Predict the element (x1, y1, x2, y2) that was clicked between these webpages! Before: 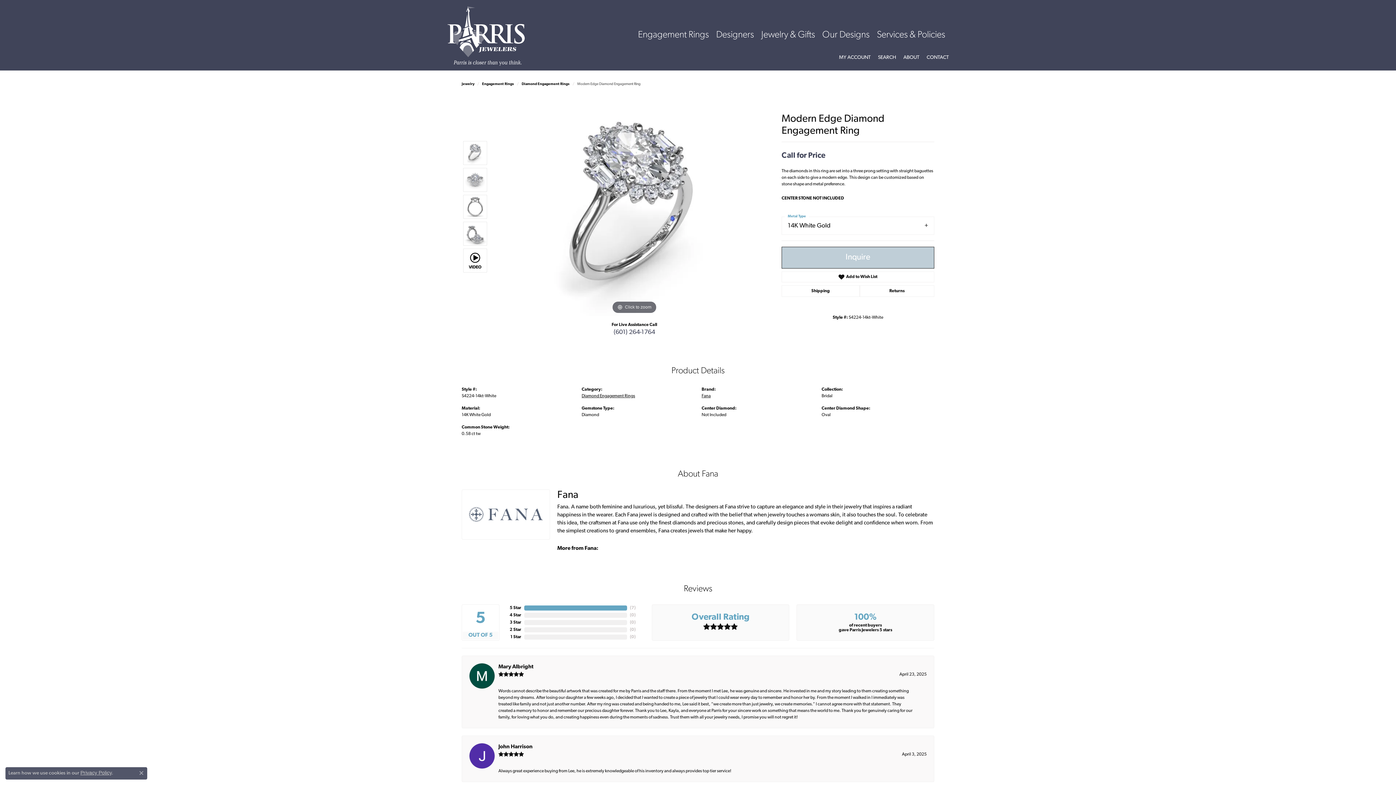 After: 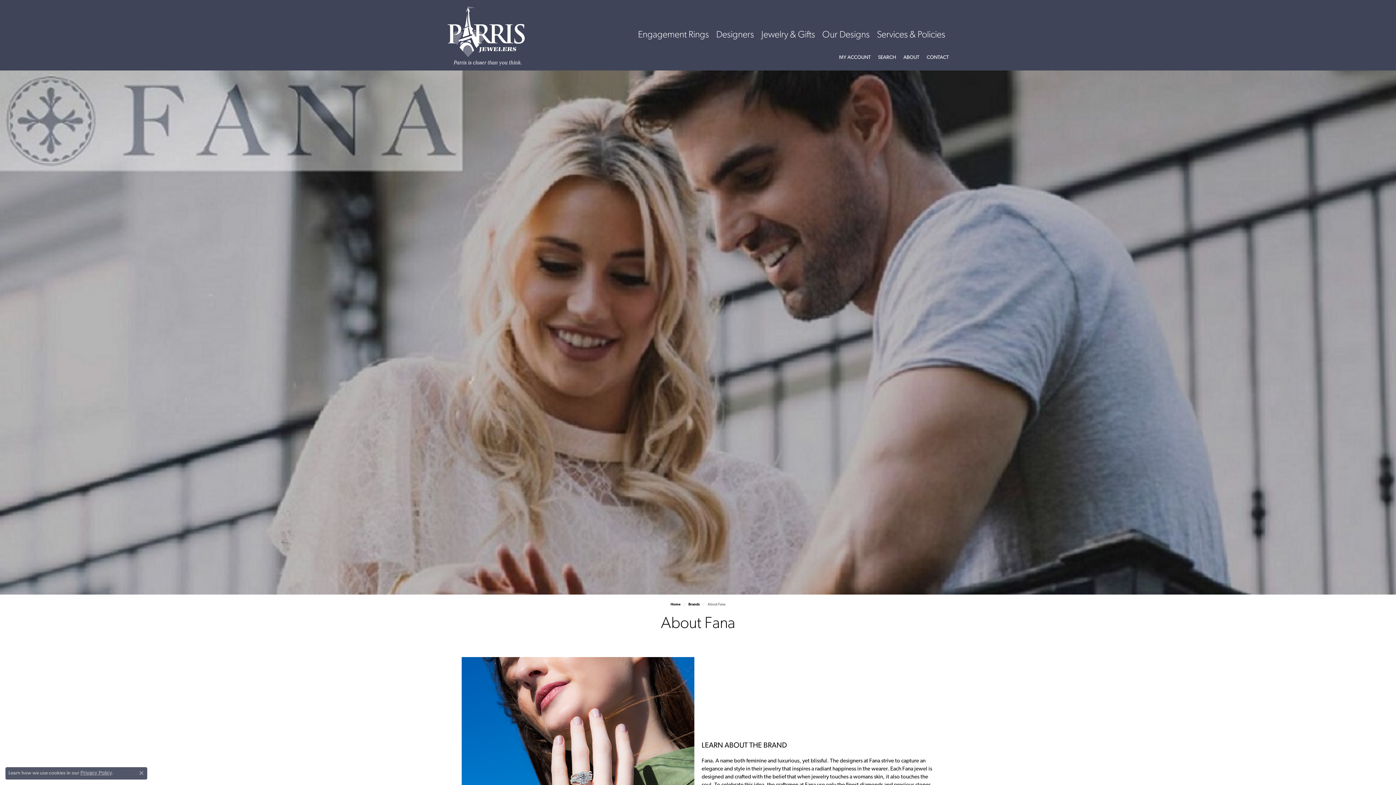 Action: bbox: (461, 489, 550, 540)